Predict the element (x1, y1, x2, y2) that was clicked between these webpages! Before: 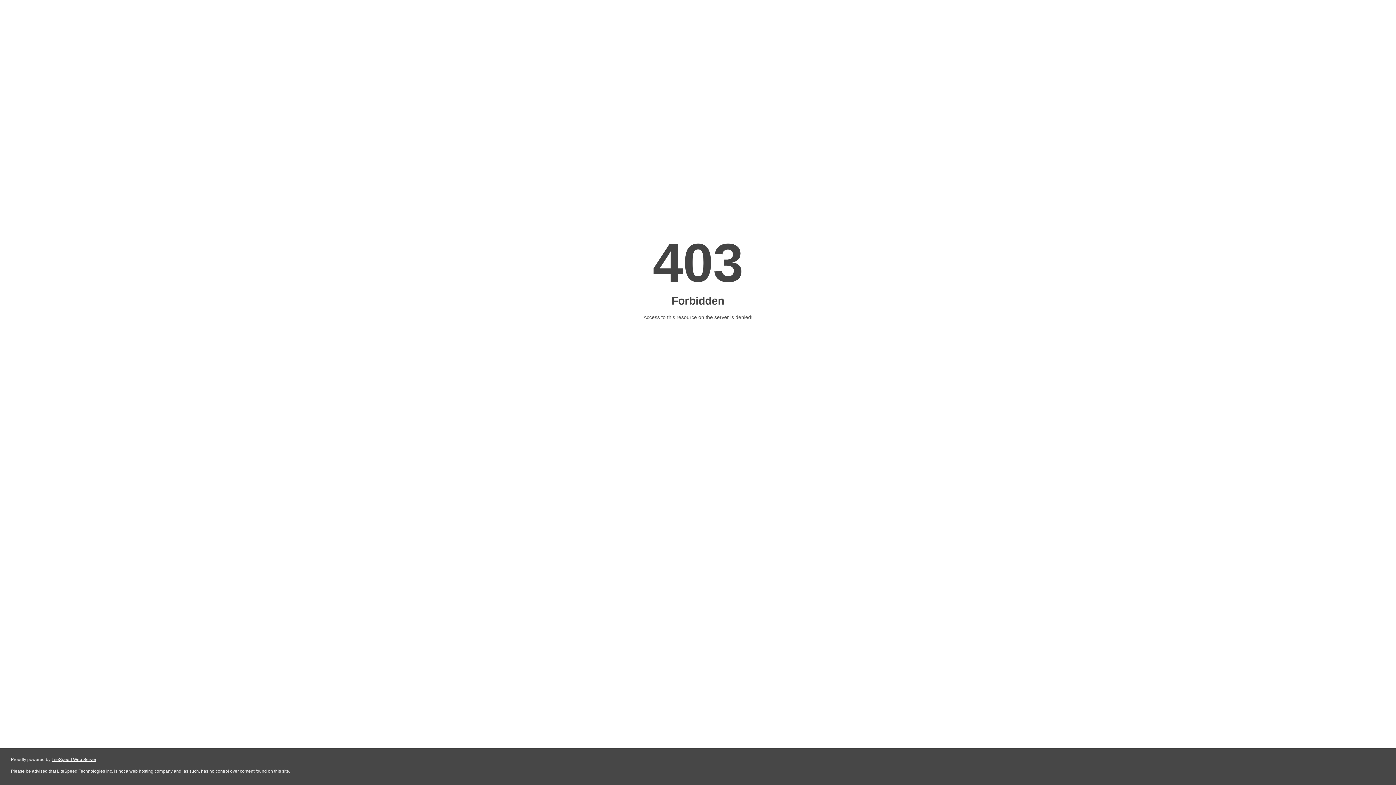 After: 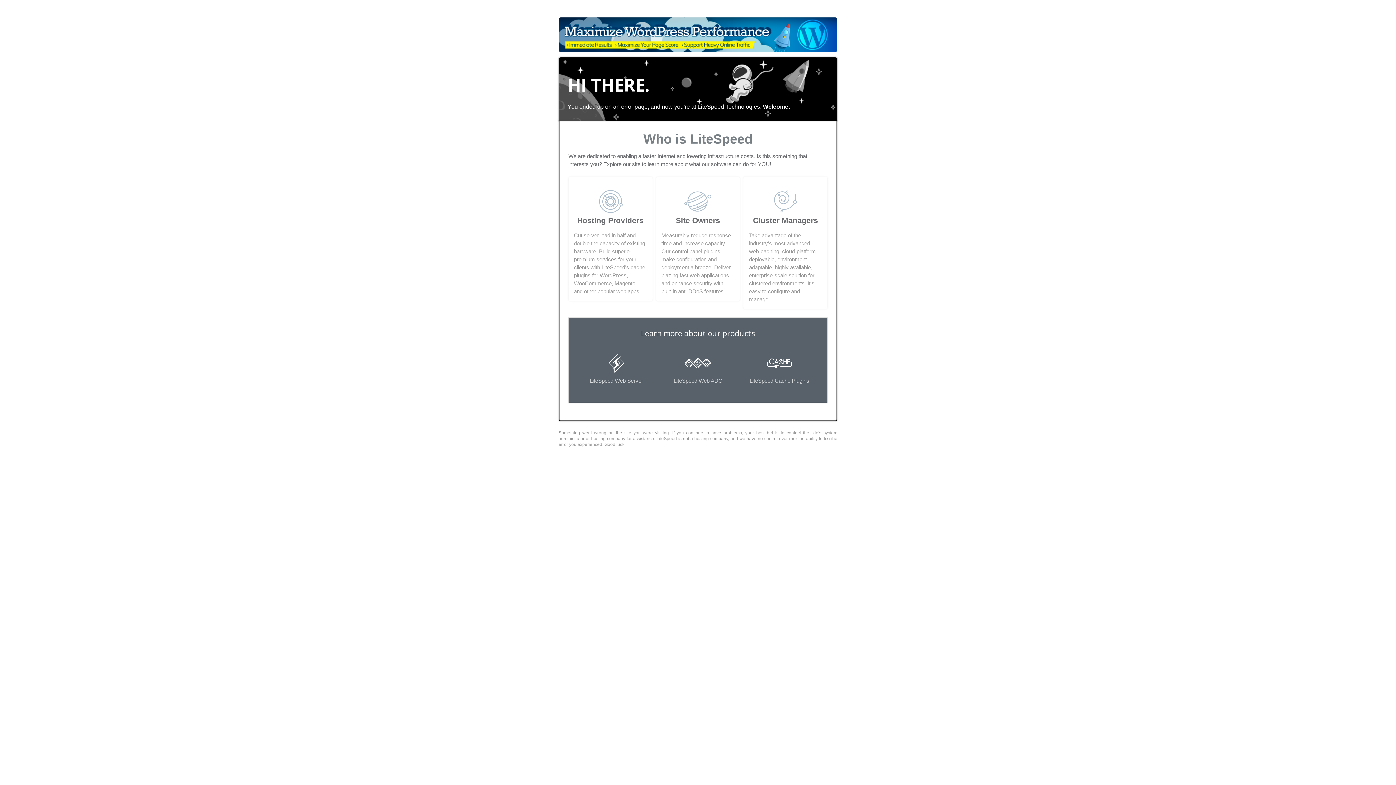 Action: label: LiteSpeed Web Server bbox: (51, 757, 96, 762)